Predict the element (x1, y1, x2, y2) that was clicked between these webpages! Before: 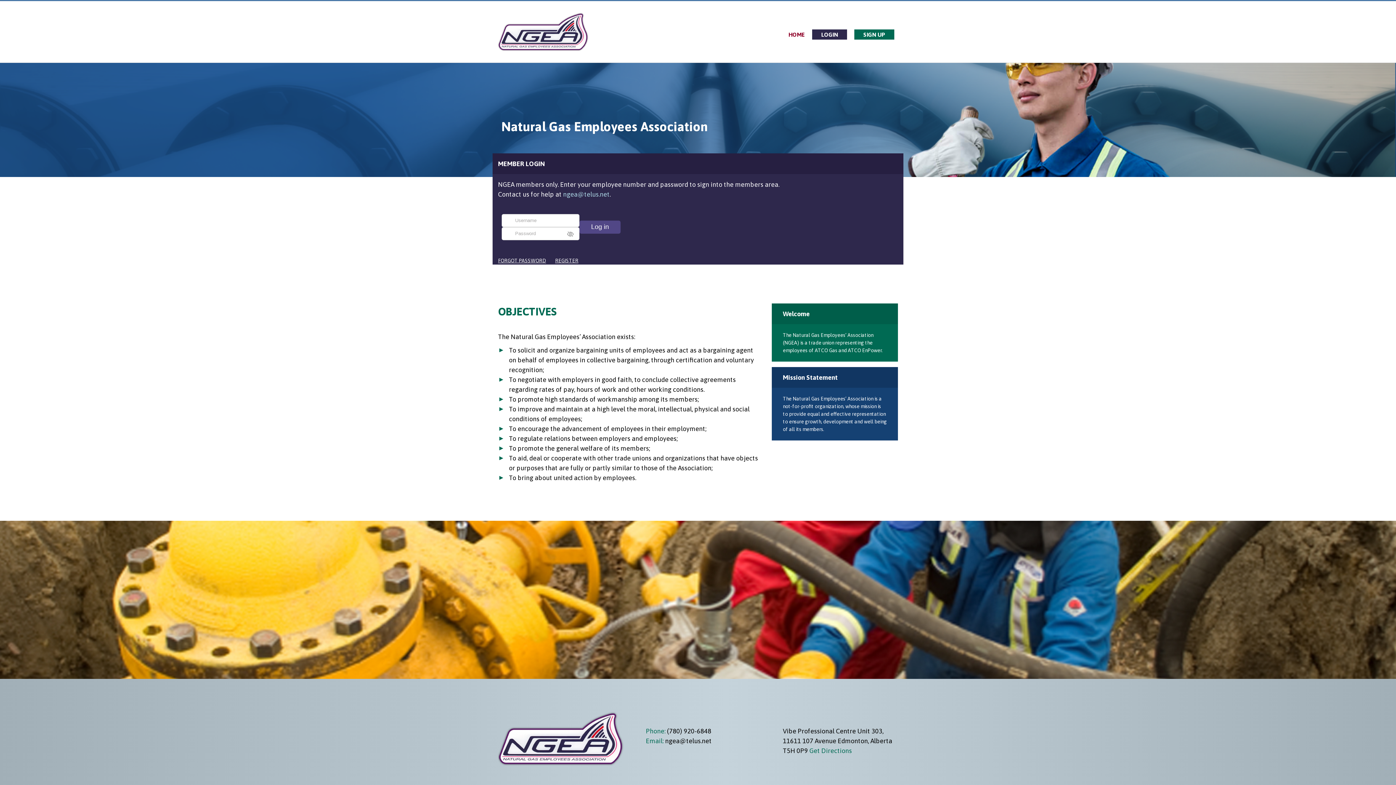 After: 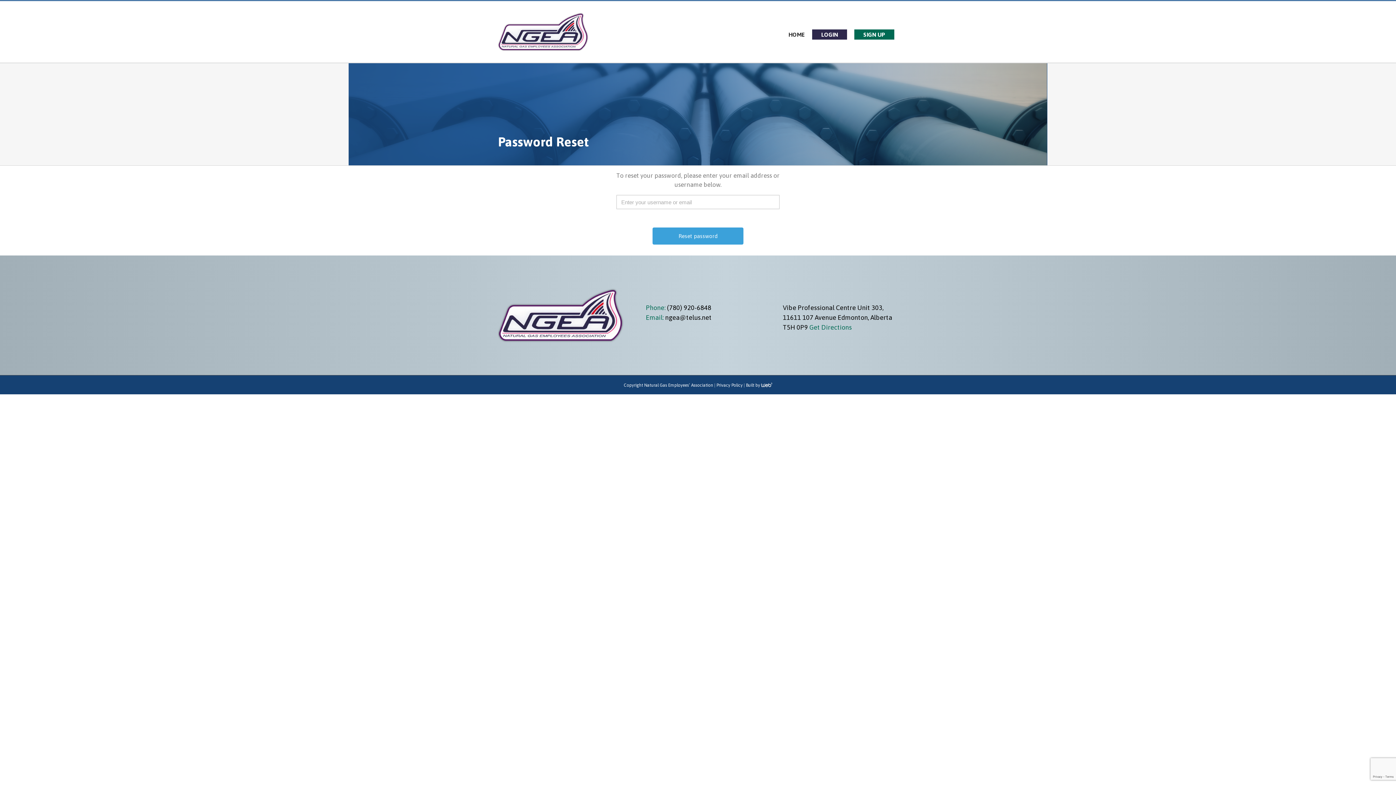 Action: bbox: (498, 256, 546, 264) label: FORGOT PASSWORD